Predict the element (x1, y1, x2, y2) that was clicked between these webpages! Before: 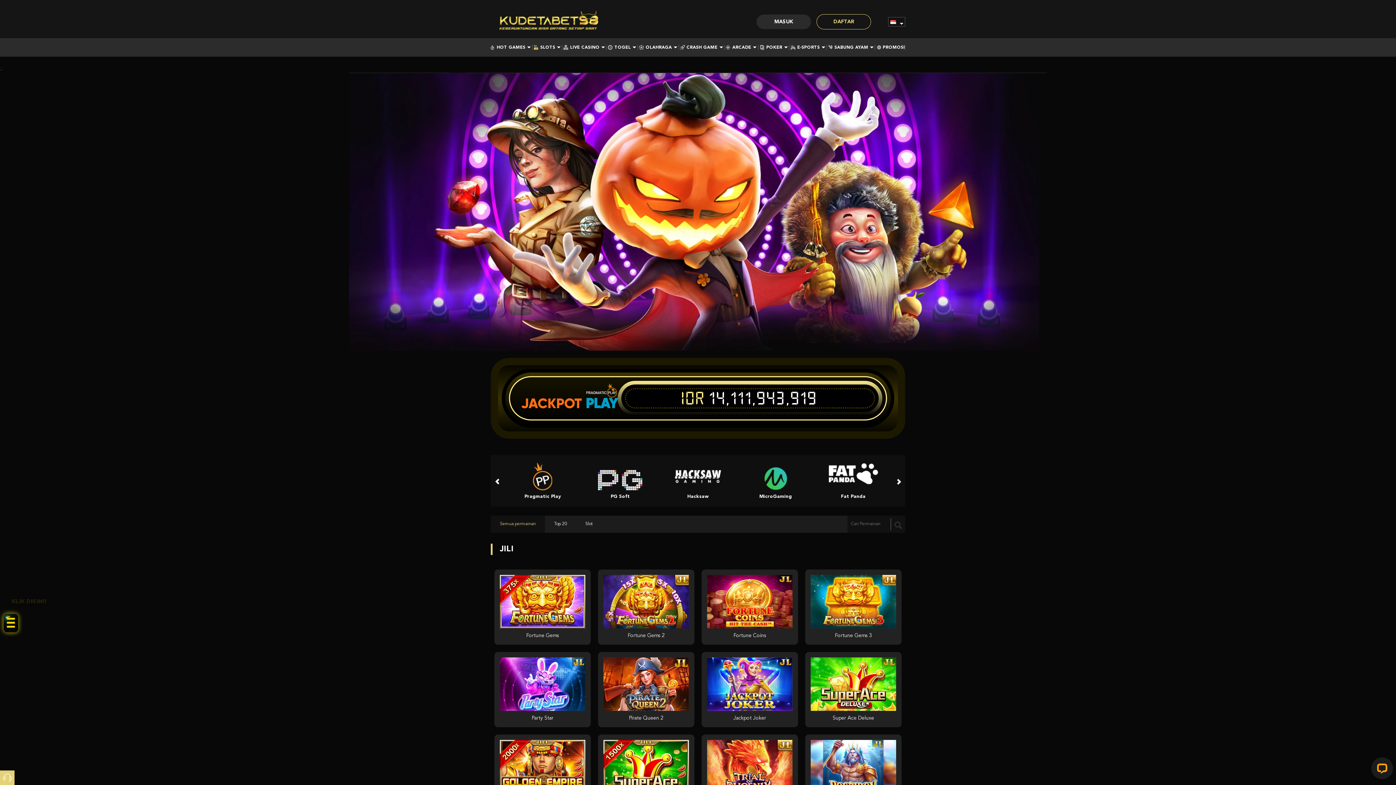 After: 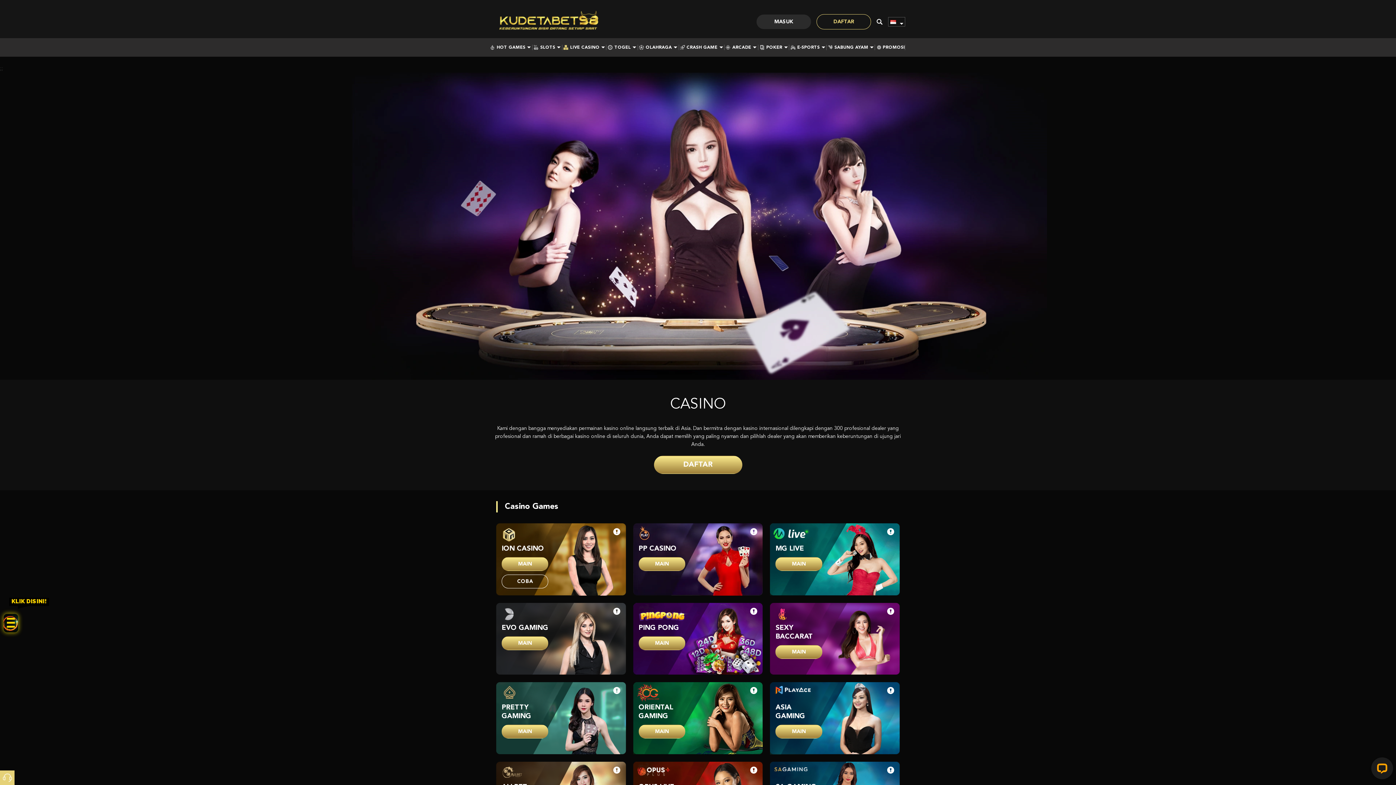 Action: bbox: (564, 45, 604, 49) label: LIVE CASINO